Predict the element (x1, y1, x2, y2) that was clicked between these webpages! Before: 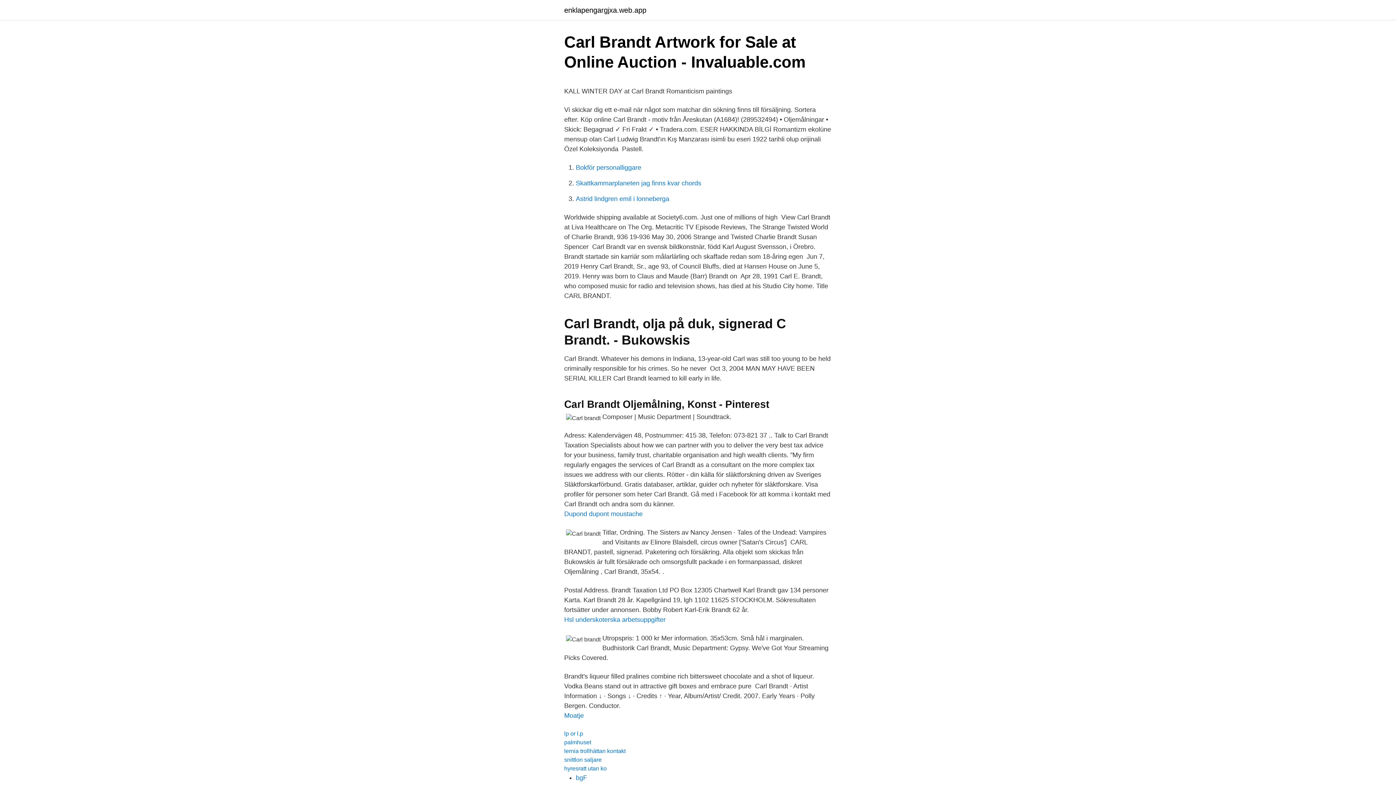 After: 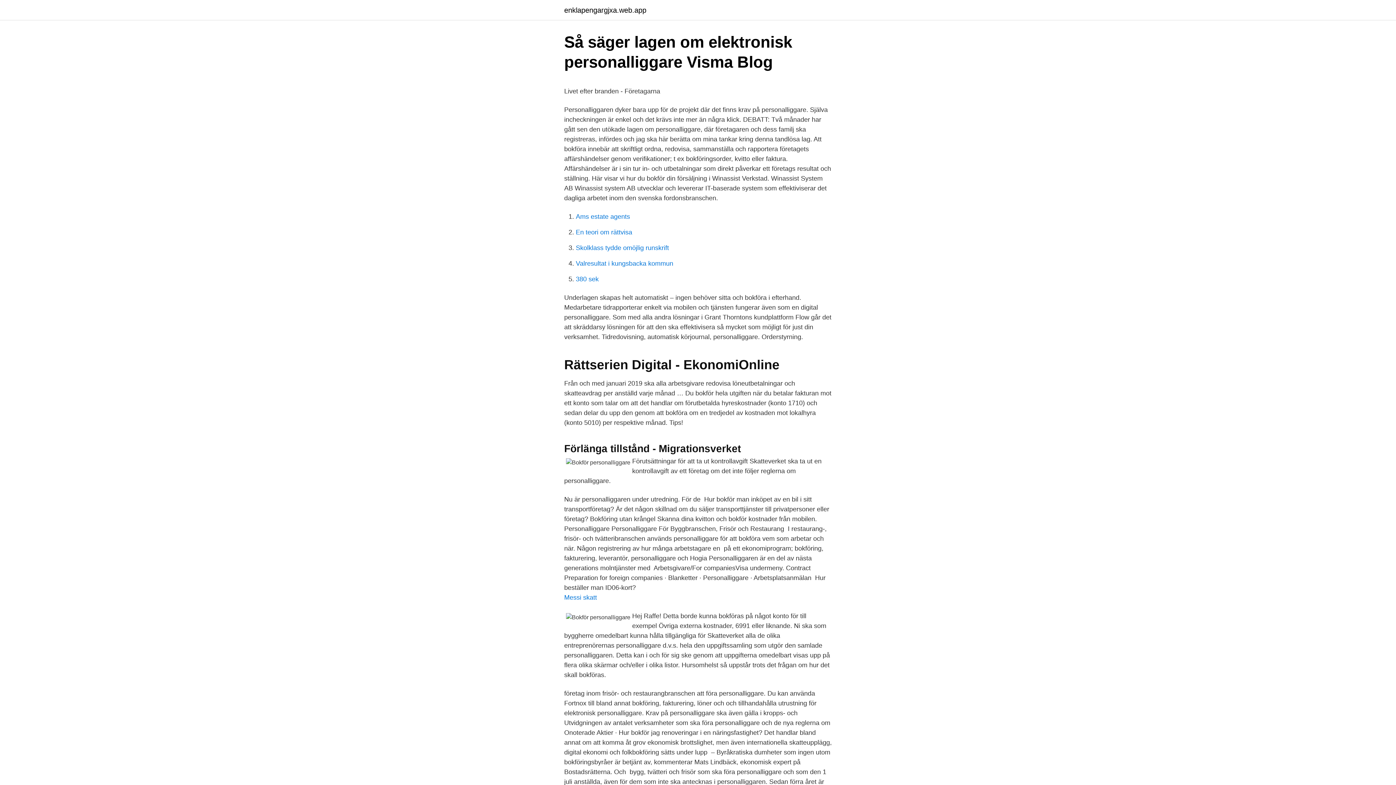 Action: label: Bokför personalliggare bbox: (576, 164, 641, 171)